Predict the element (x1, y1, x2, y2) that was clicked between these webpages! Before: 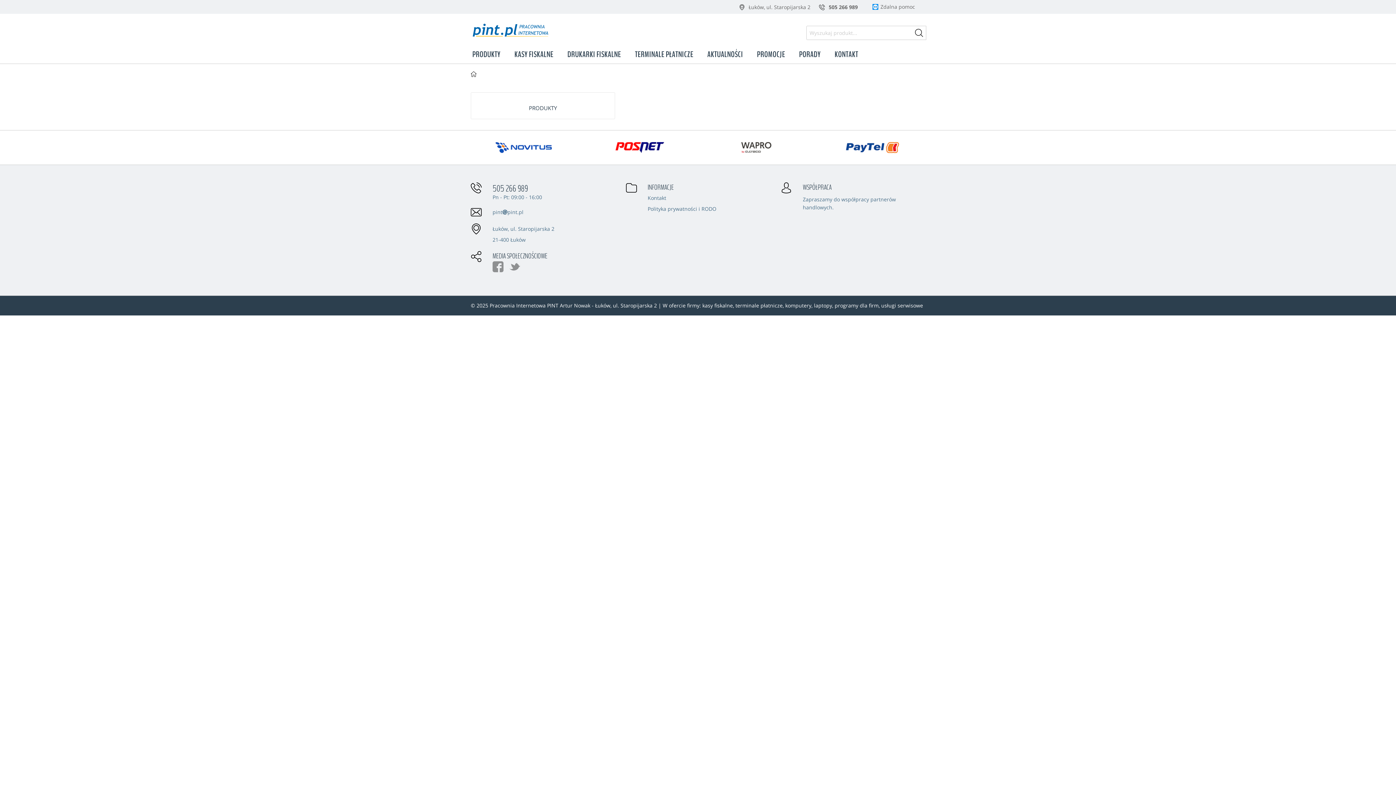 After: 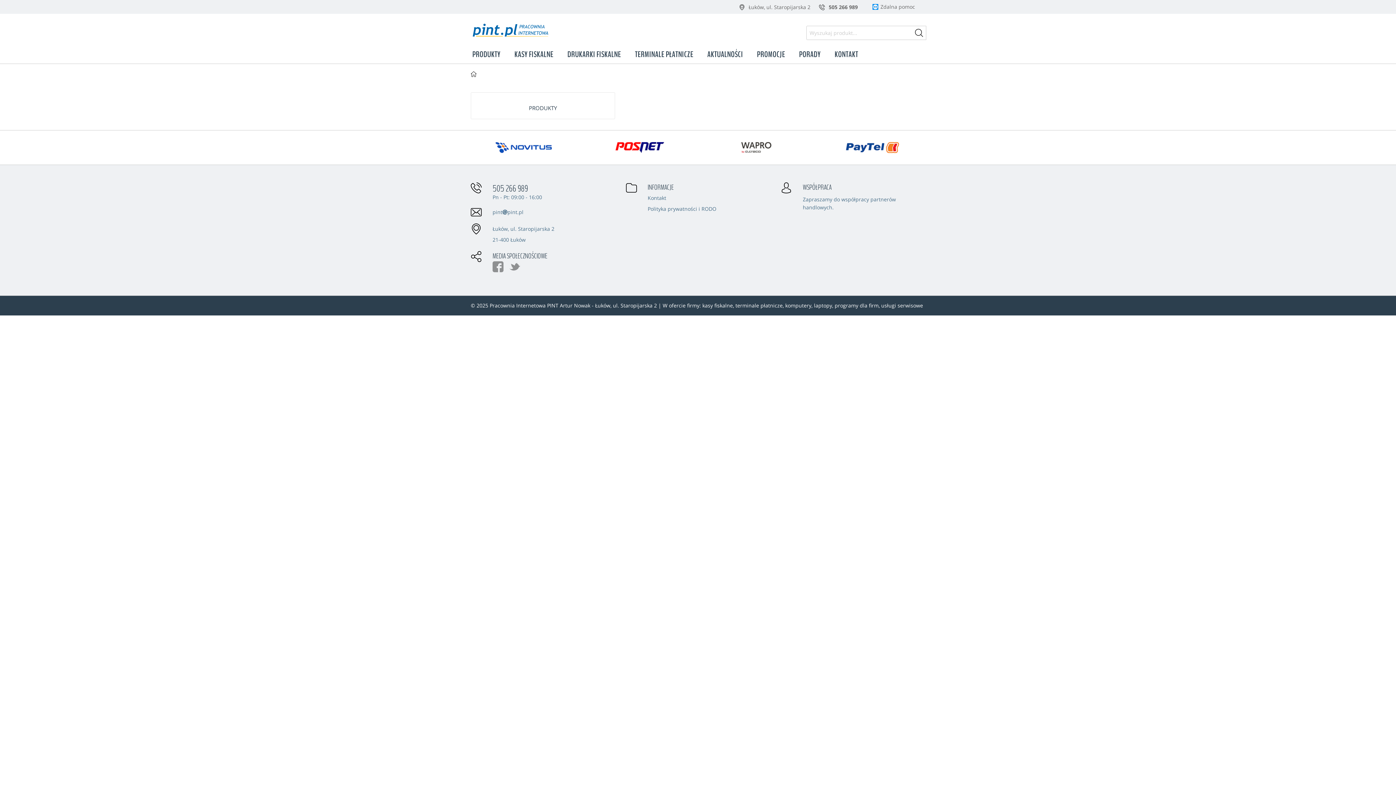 Action: bbox: (741, 142, 771, 150)